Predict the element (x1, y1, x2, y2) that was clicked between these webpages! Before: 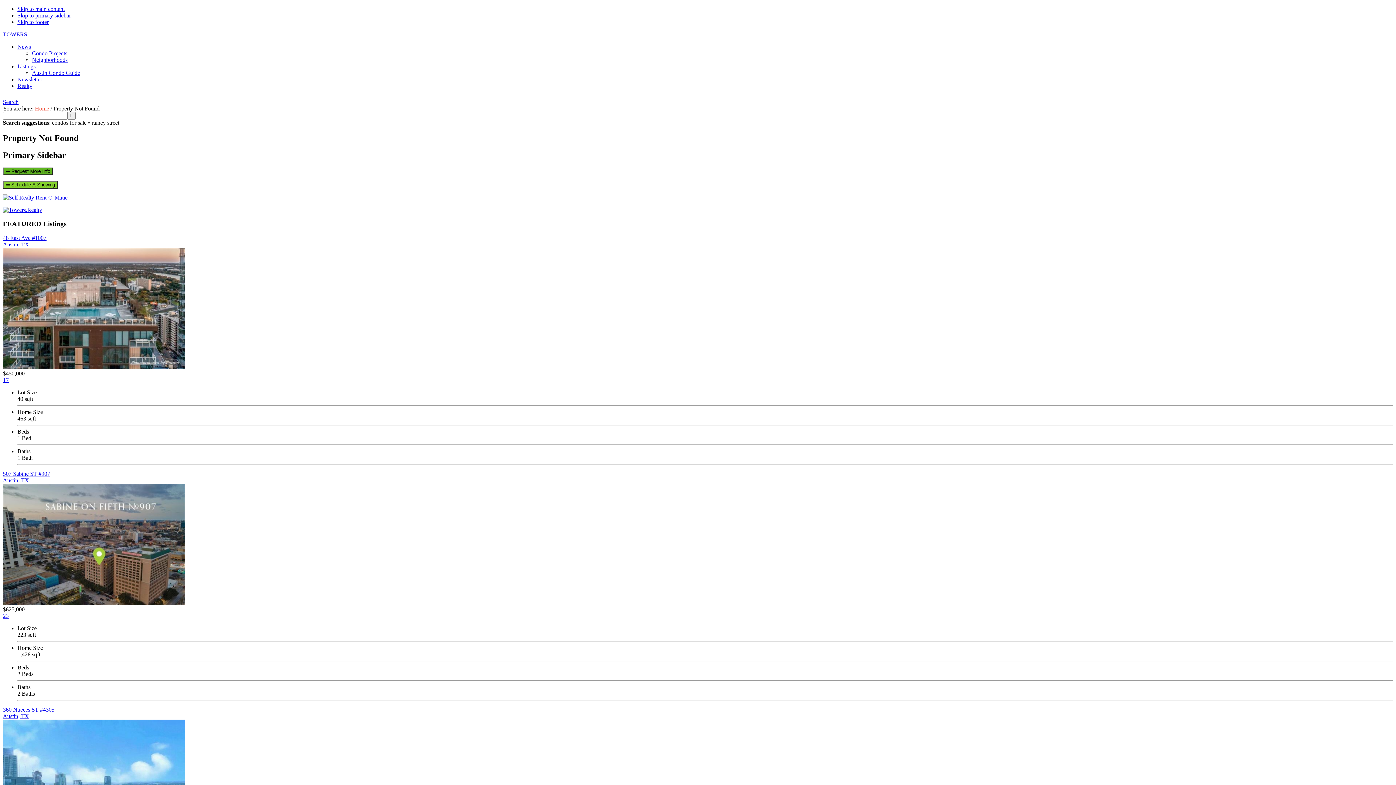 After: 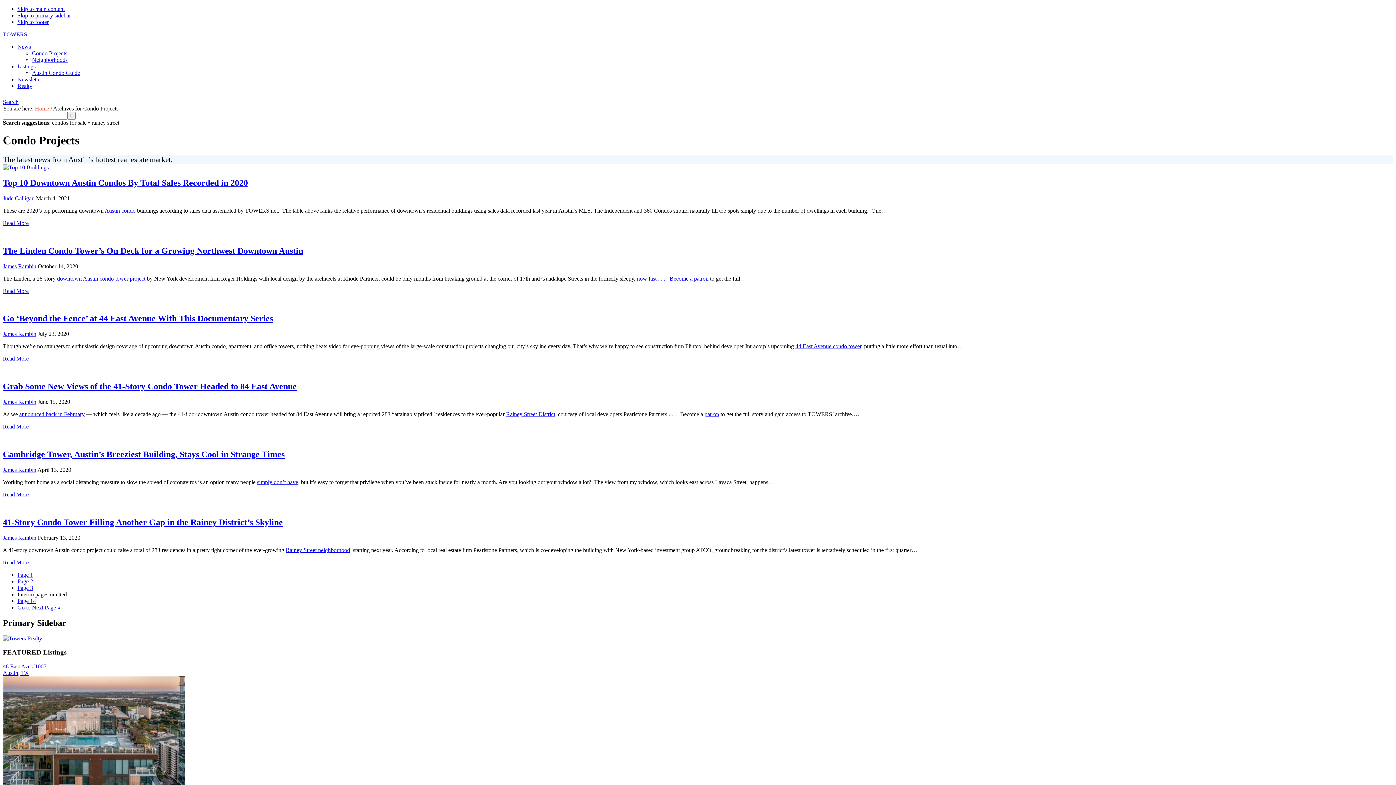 Action: label: Condo Projects bbox: (32, 50, 67, 56)